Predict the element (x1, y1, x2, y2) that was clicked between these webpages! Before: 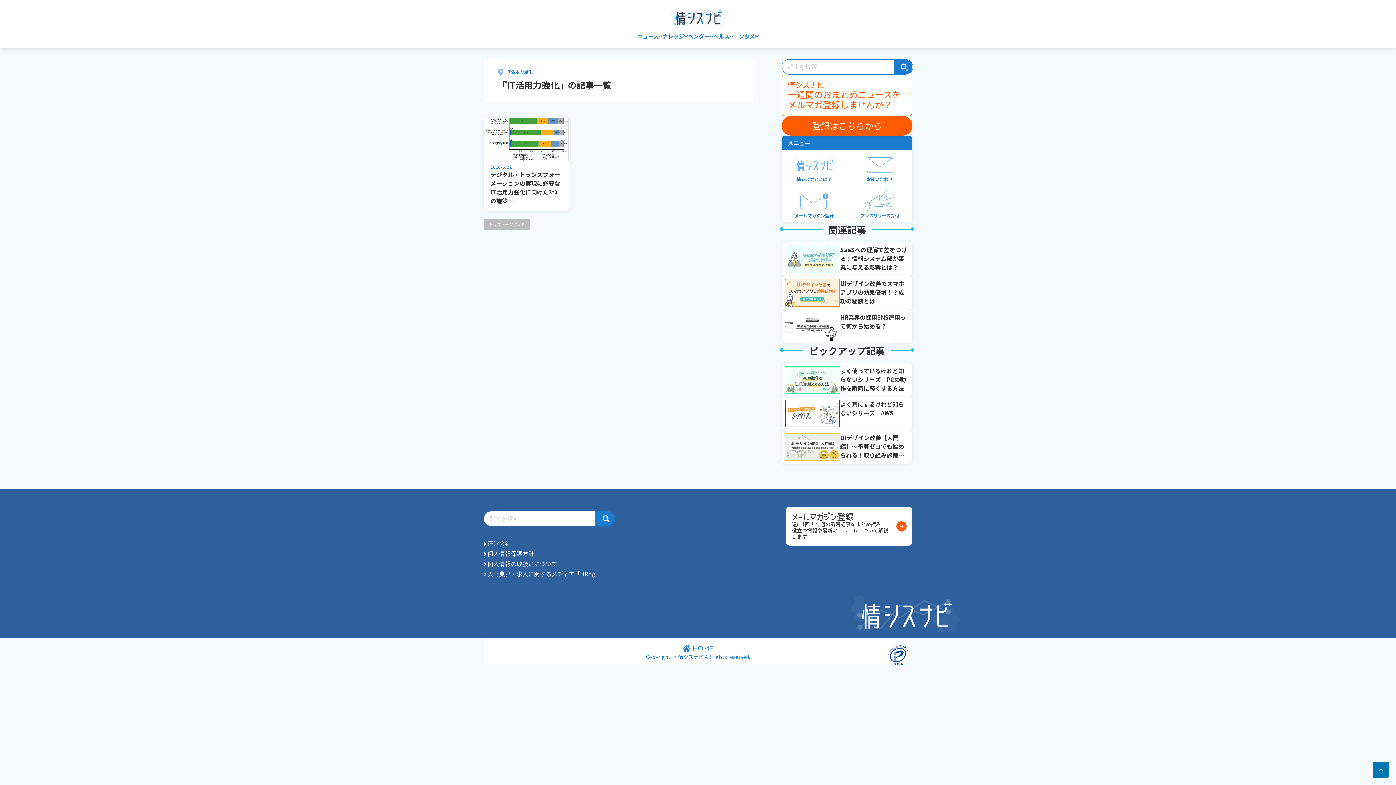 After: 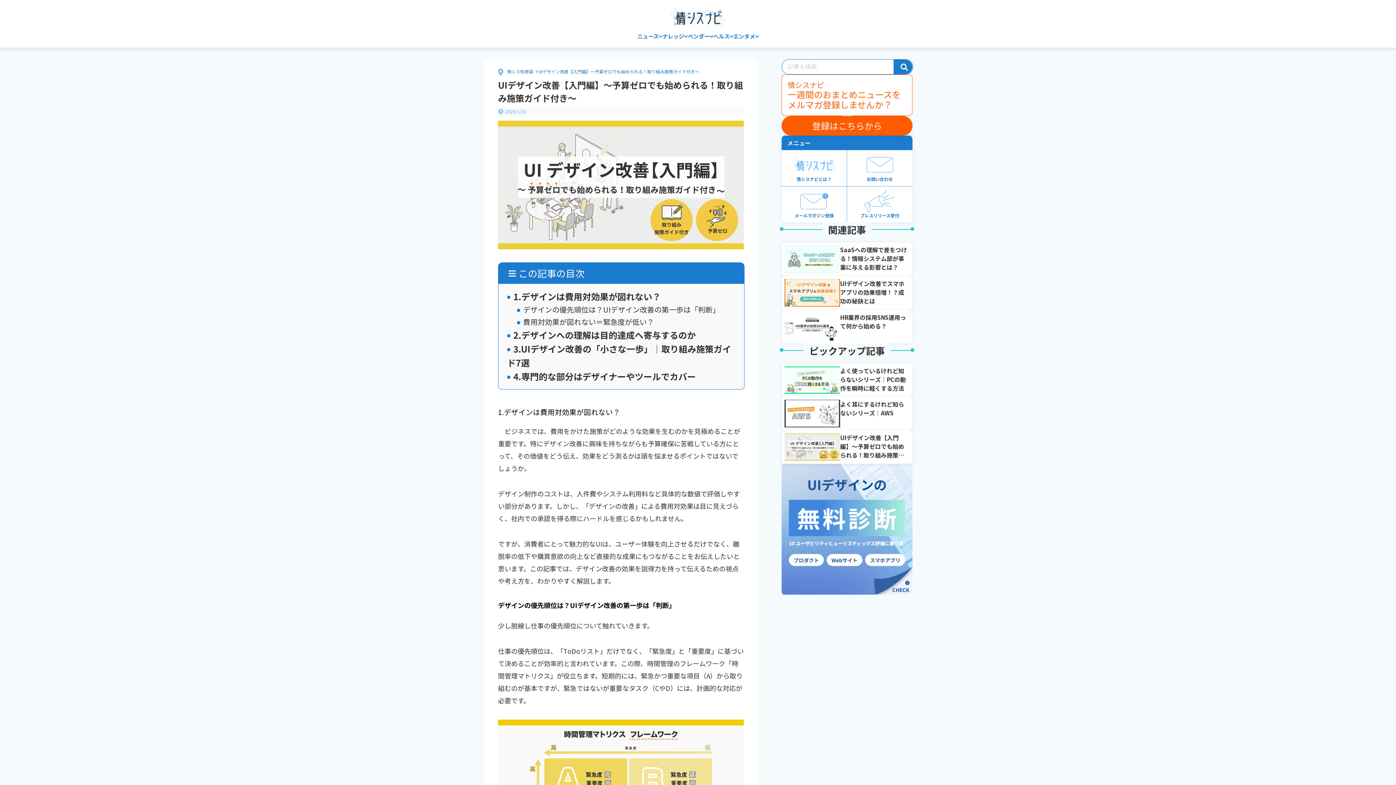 Action: bbox: (781, 430, 912, 463) label: UIデザイン改善【入門編】～予算ゼロでも始められる！取り組み施策ガイド付き～